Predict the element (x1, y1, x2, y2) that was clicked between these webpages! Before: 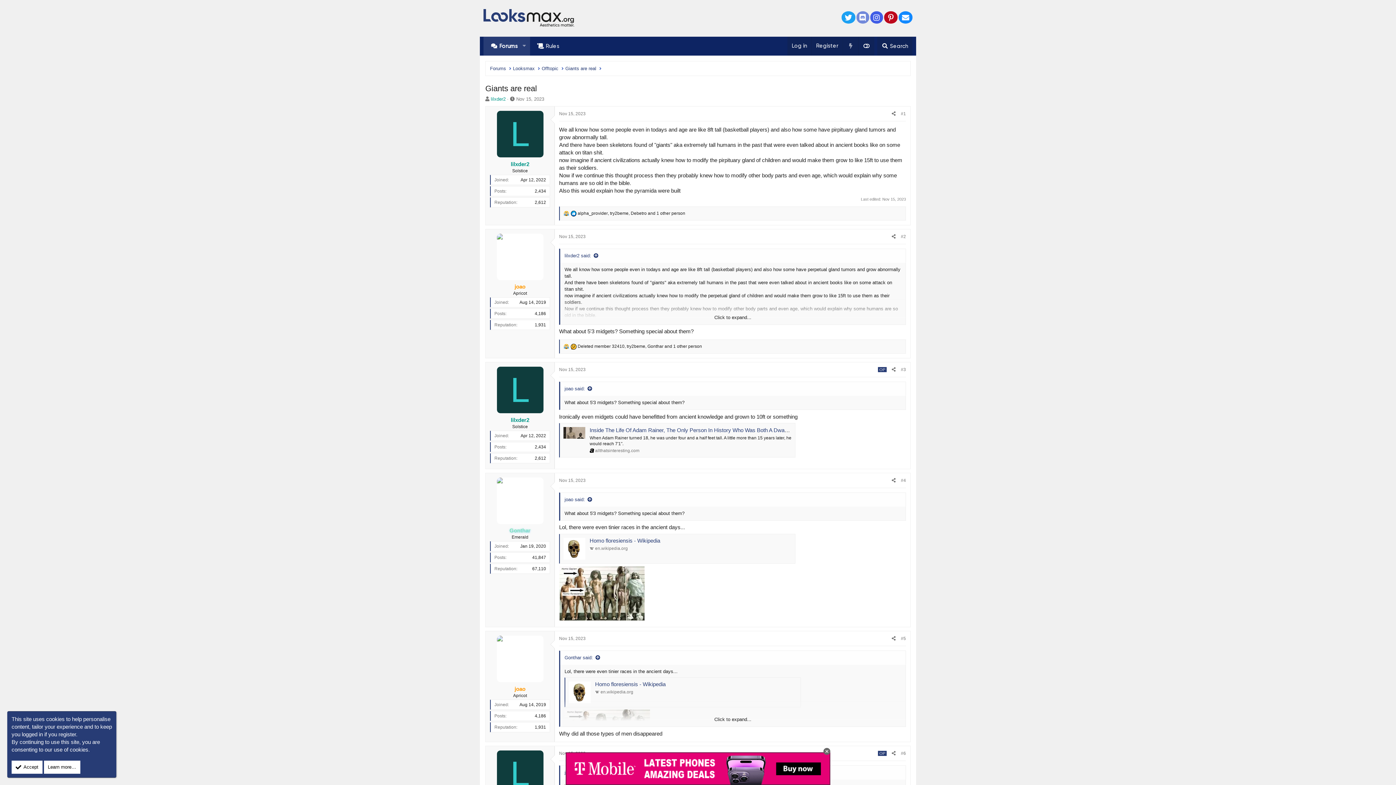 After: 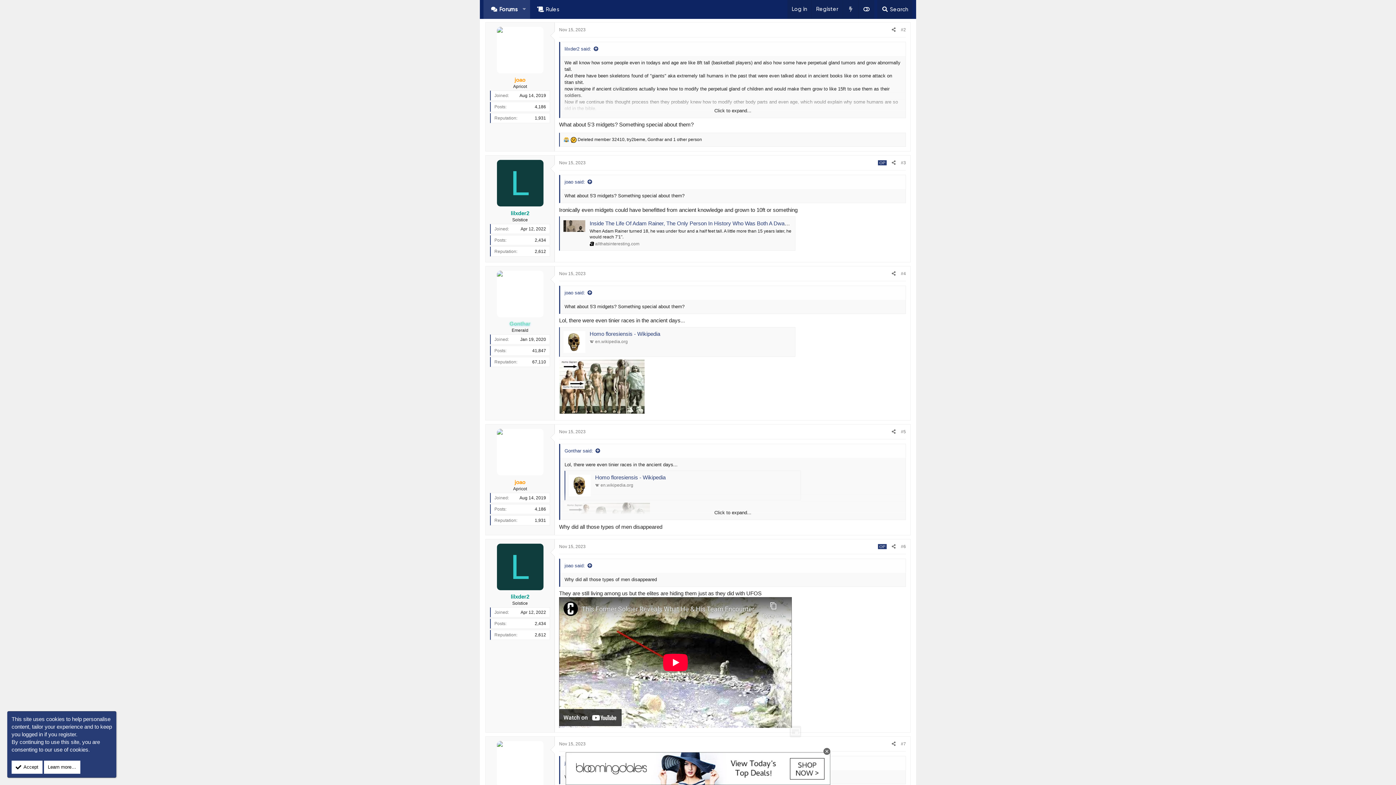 Action: label: joao said: bbox: (564, 497, 592, 502)